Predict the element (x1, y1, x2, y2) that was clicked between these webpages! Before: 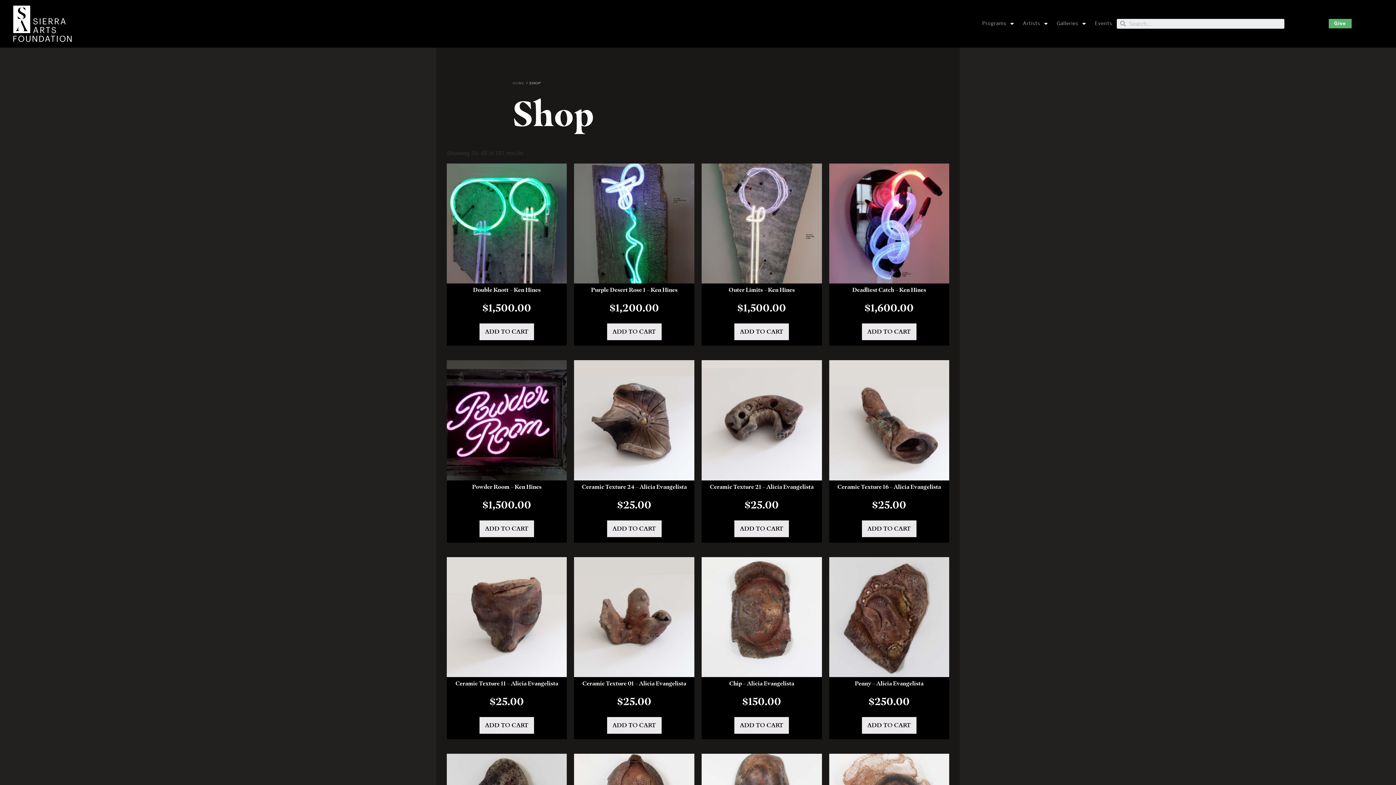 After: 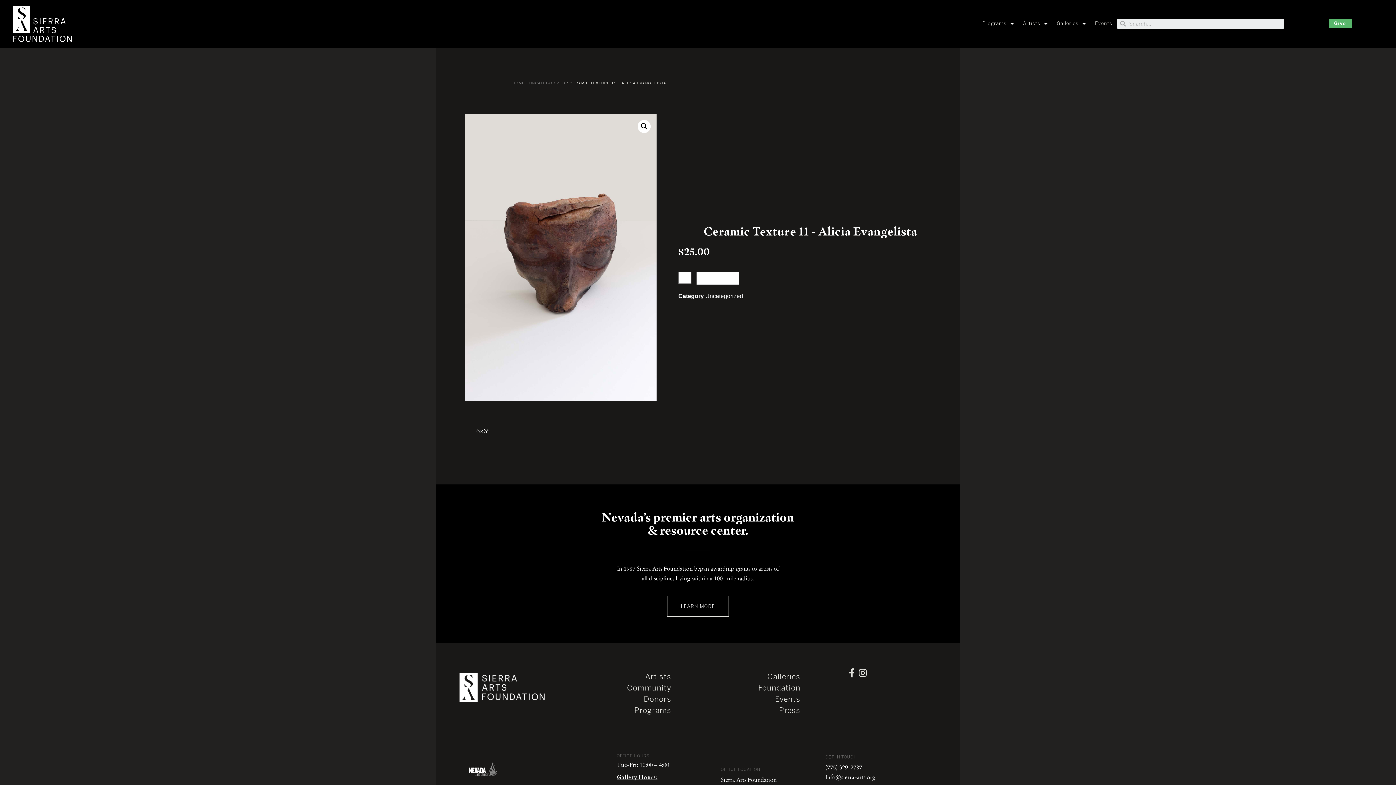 Action: label: Ceramic Texture 11 – Alicia Evangelista
$25.00 bbox: (446, 557, 567, 709)